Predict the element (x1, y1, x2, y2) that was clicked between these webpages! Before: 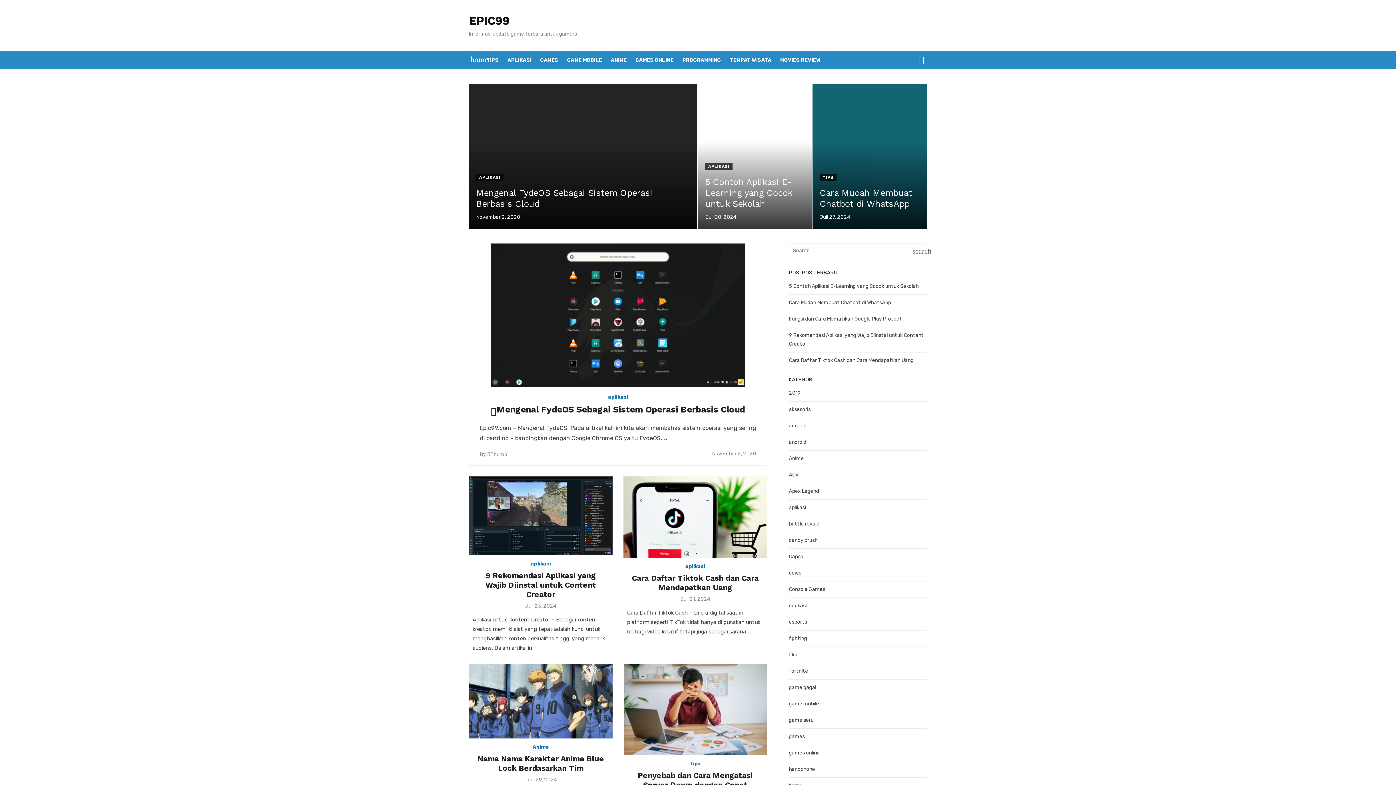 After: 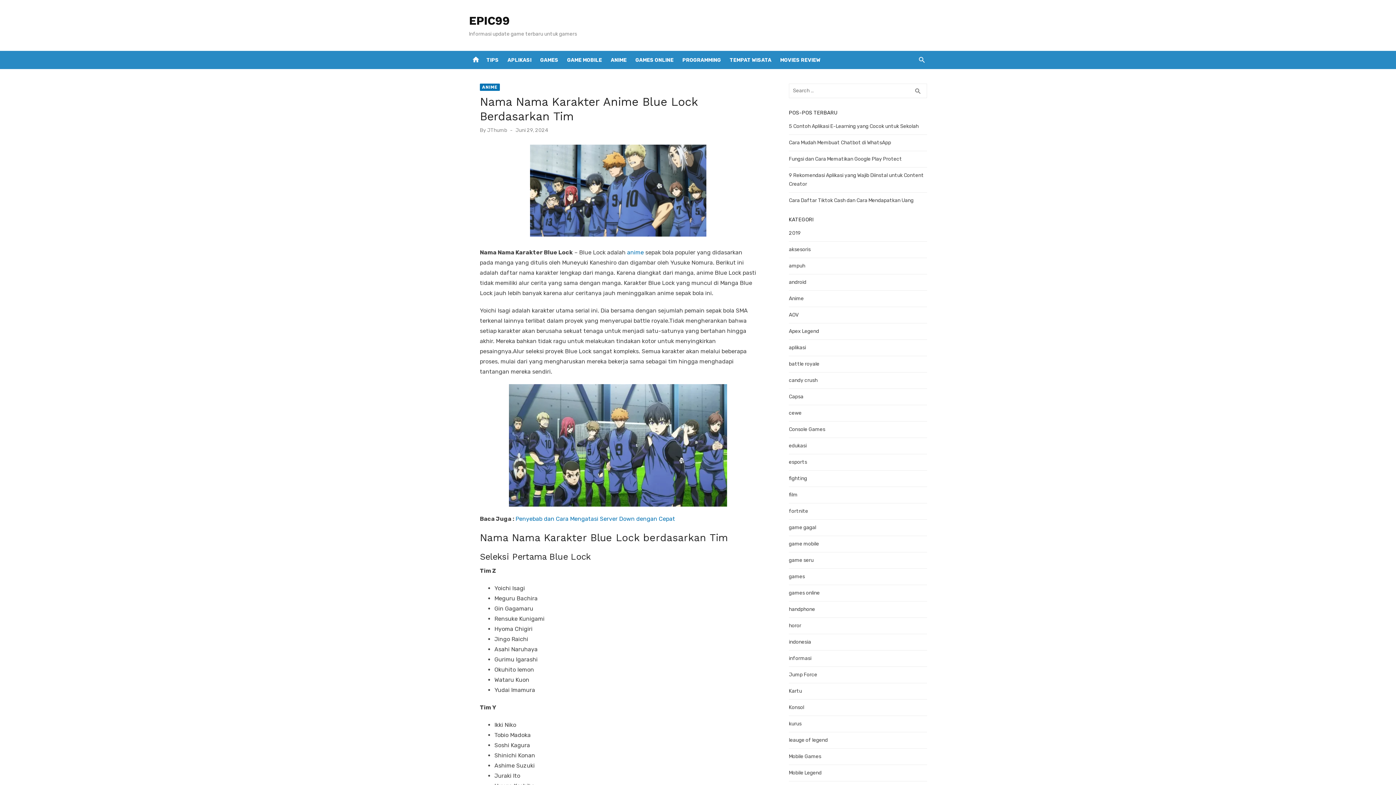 Action: label: Nama Nama Karakter Anime Blue Lock Berdasarkan Tim bbox: (477, 754, 604, 773)